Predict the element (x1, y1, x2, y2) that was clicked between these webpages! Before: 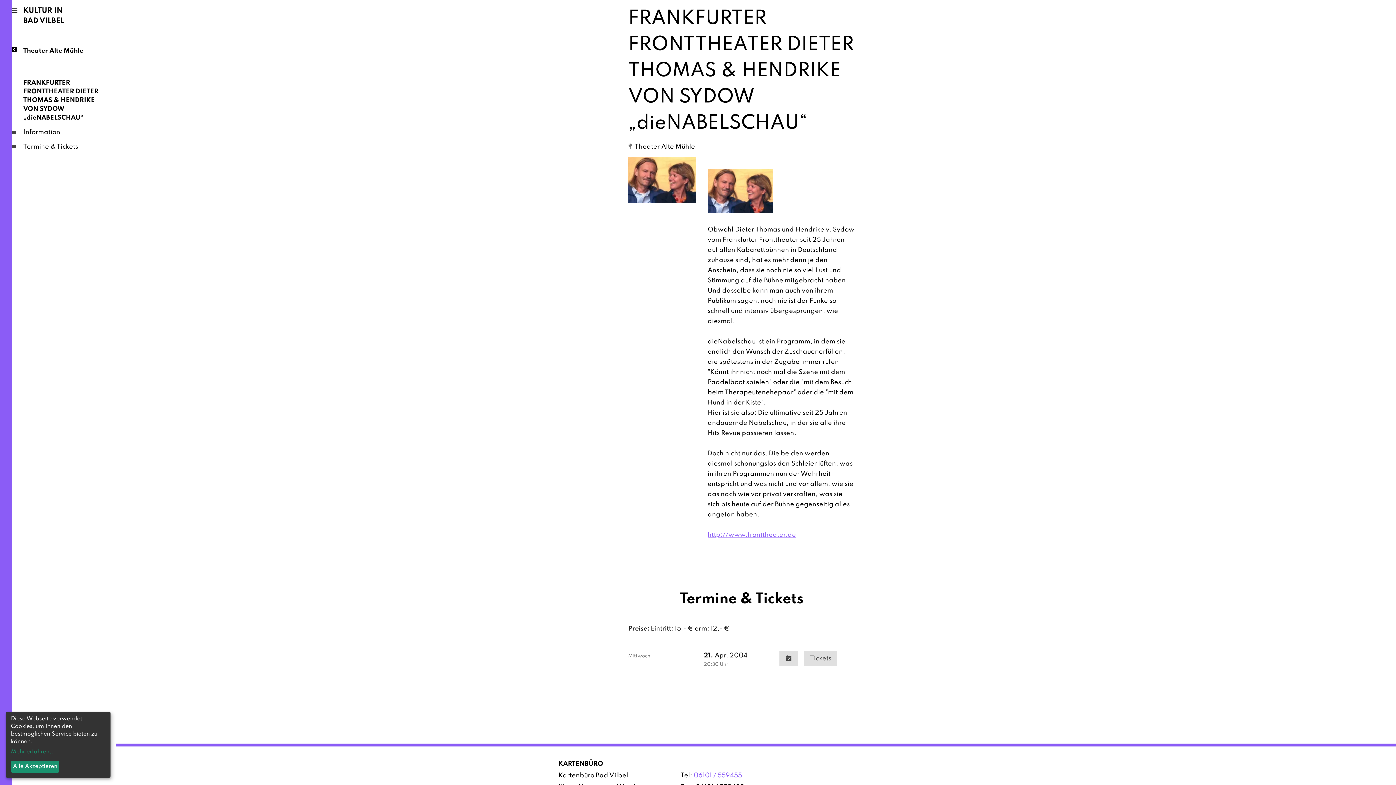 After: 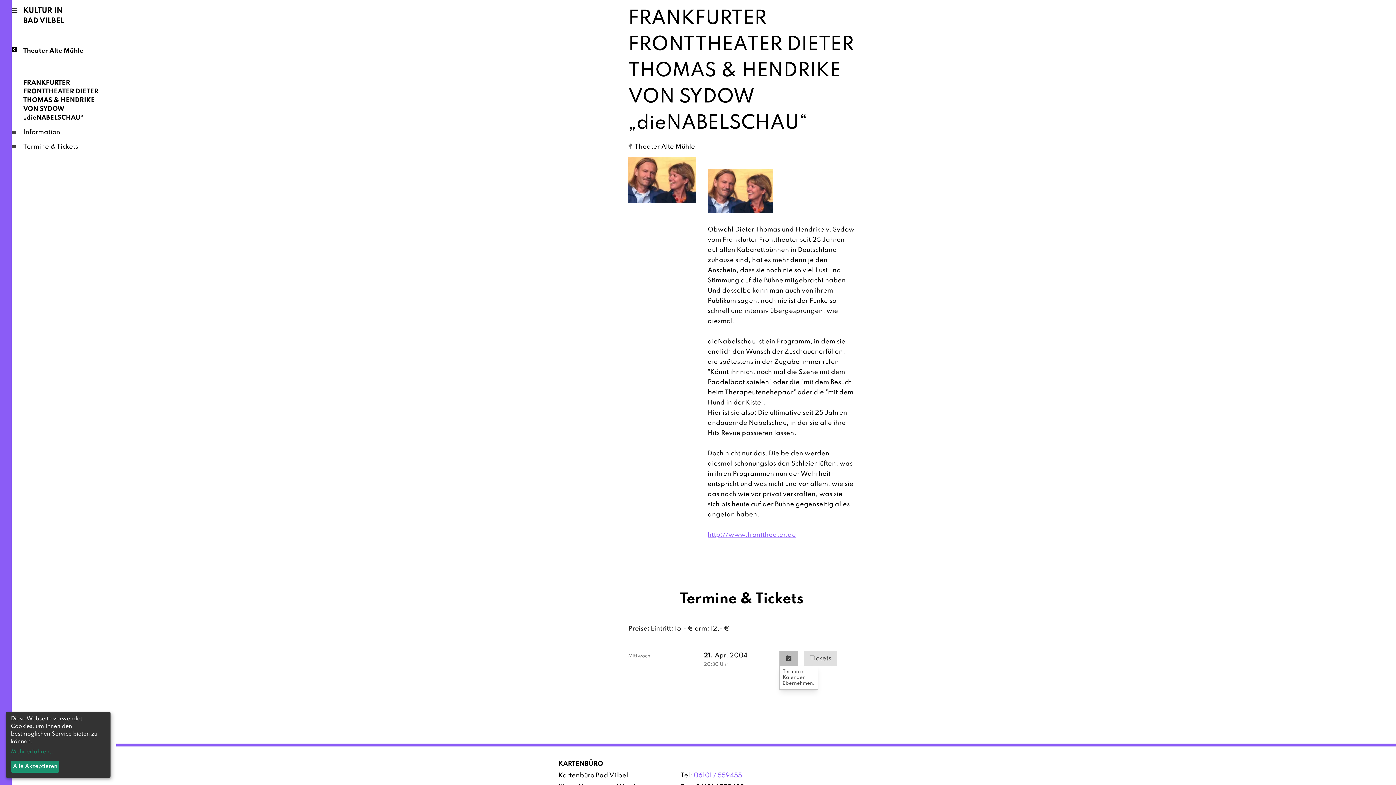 Action: bbox: (779, 651, 798, 666)